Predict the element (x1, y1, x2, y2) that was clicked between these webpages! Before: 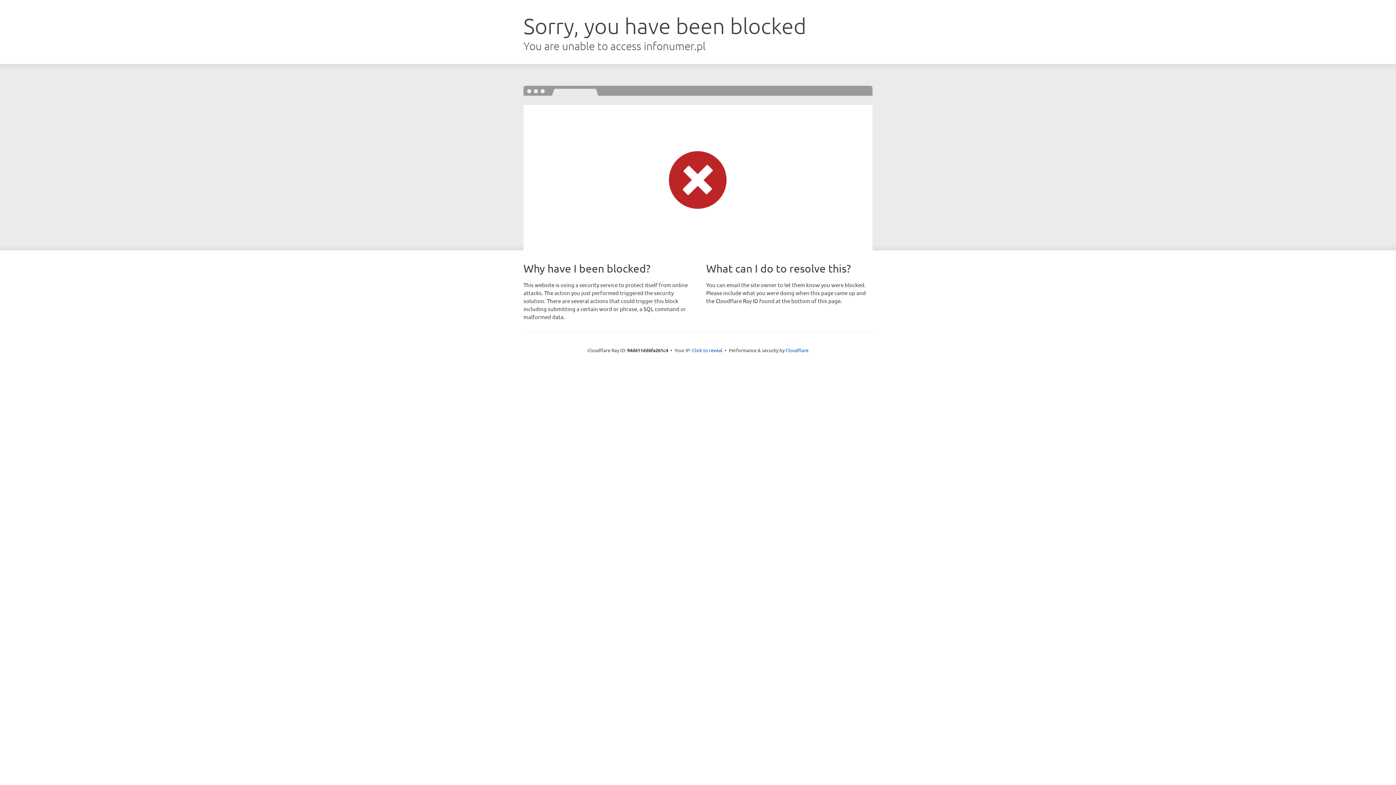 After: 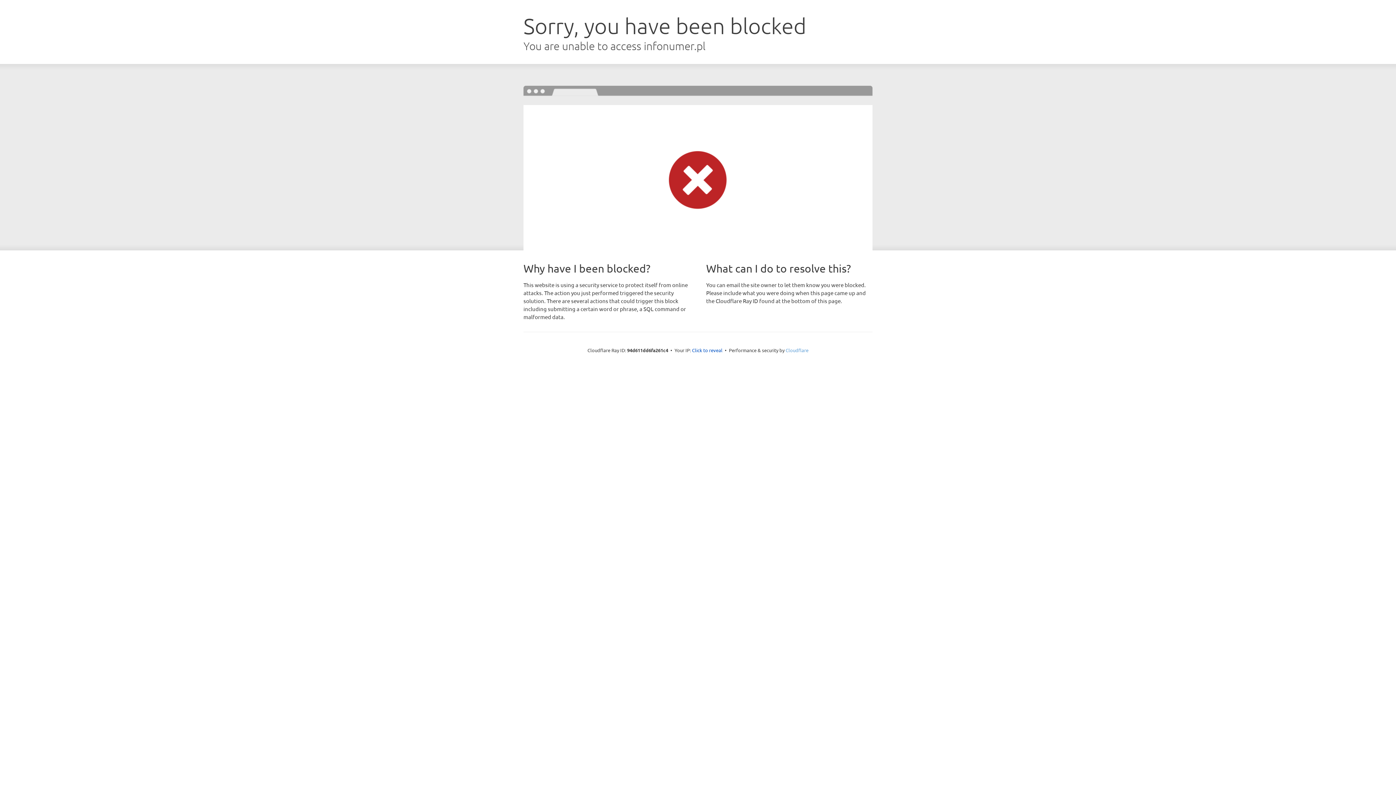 Action: label: Cloudflare bbox: (785, 347, 808, 353)